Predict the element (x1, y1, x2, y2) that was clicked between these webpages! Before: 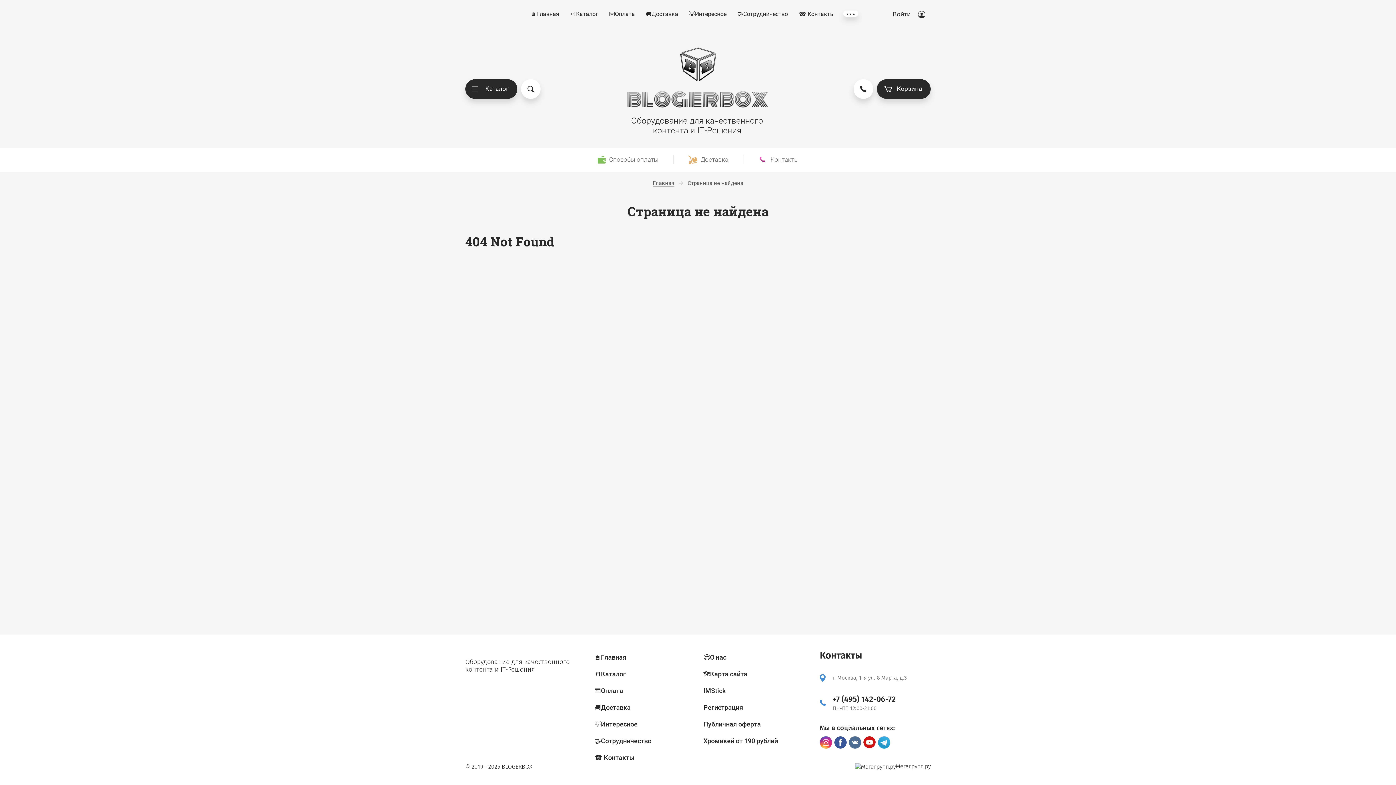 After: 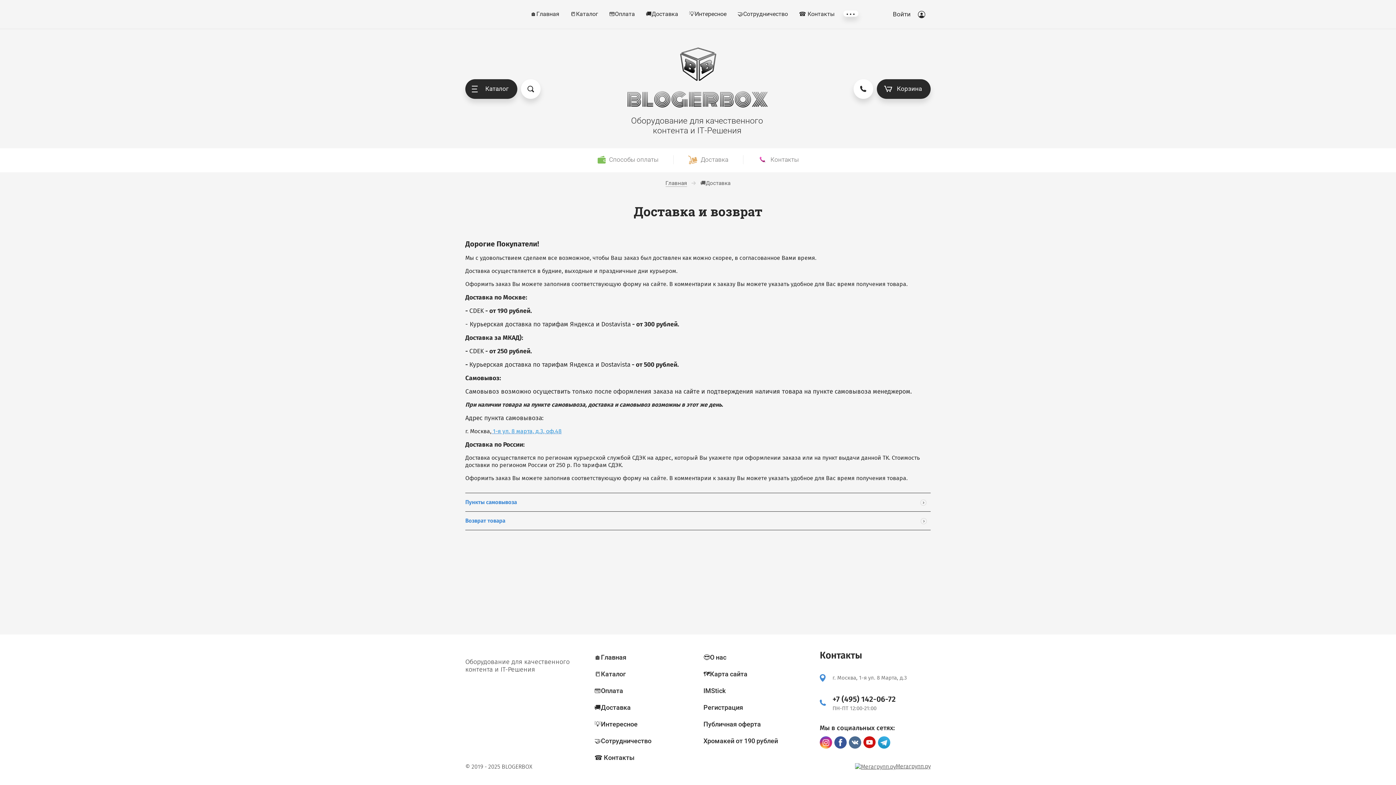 Action: label: Доставка bbox: (673, 155, 743, 164)